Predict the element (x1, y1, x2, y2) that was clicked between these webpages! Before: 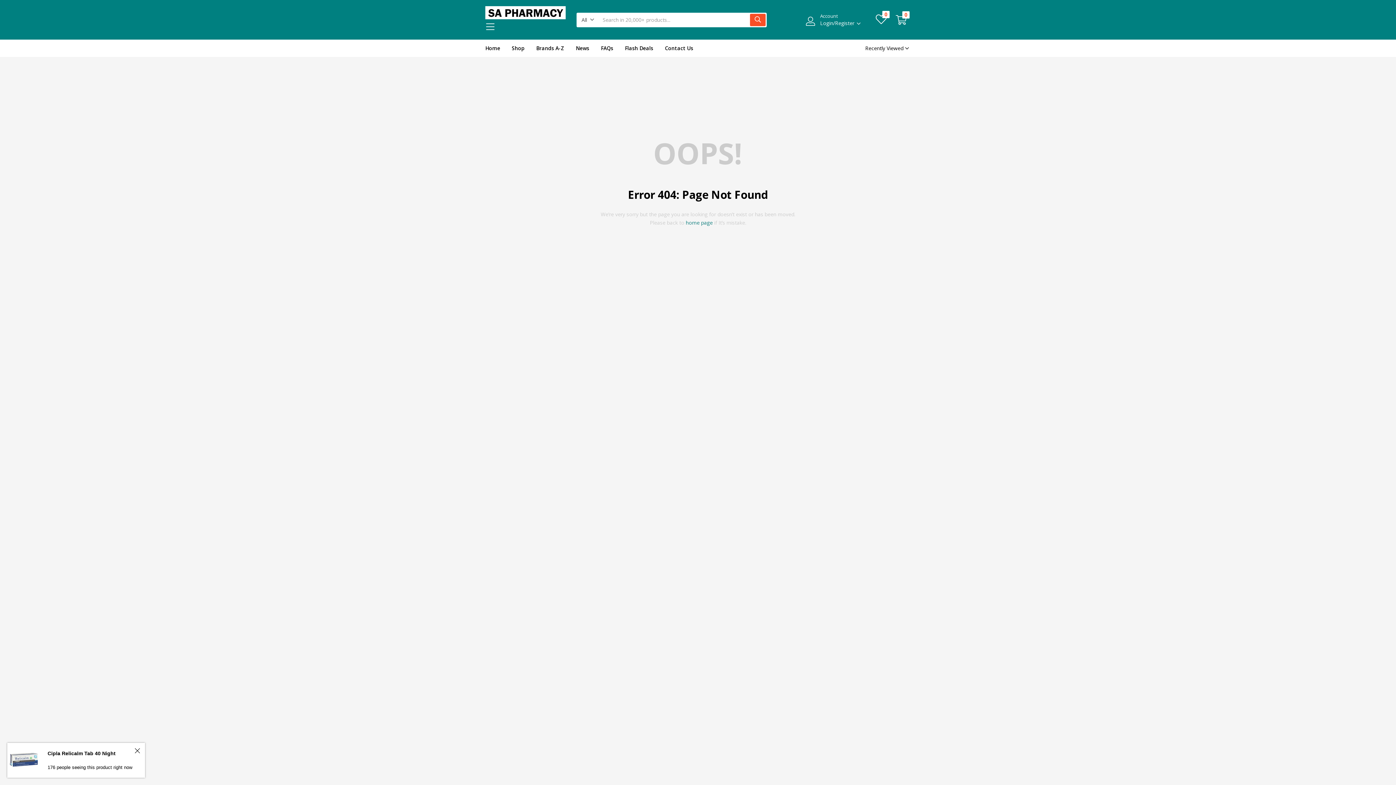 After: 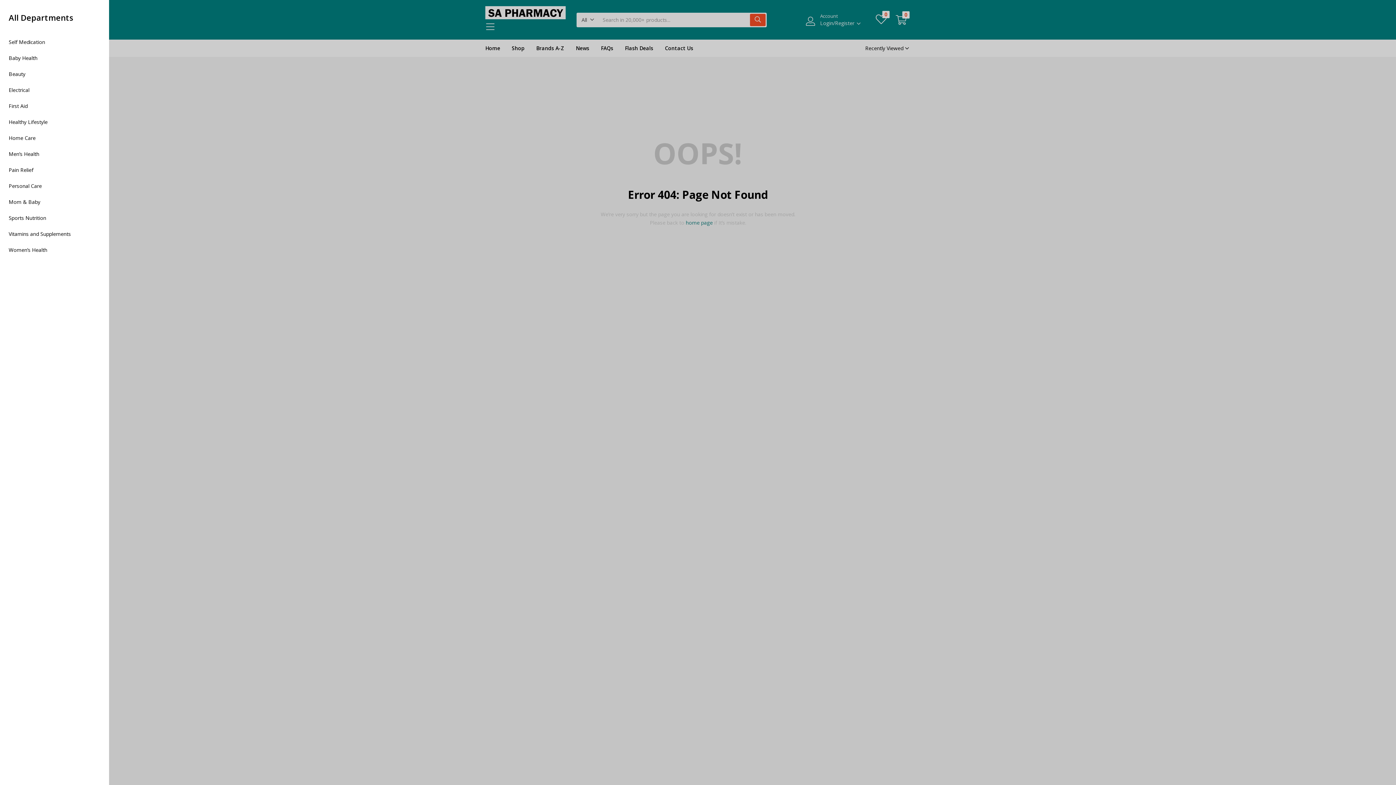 Action: bbox: (485, 22, 494, 31)